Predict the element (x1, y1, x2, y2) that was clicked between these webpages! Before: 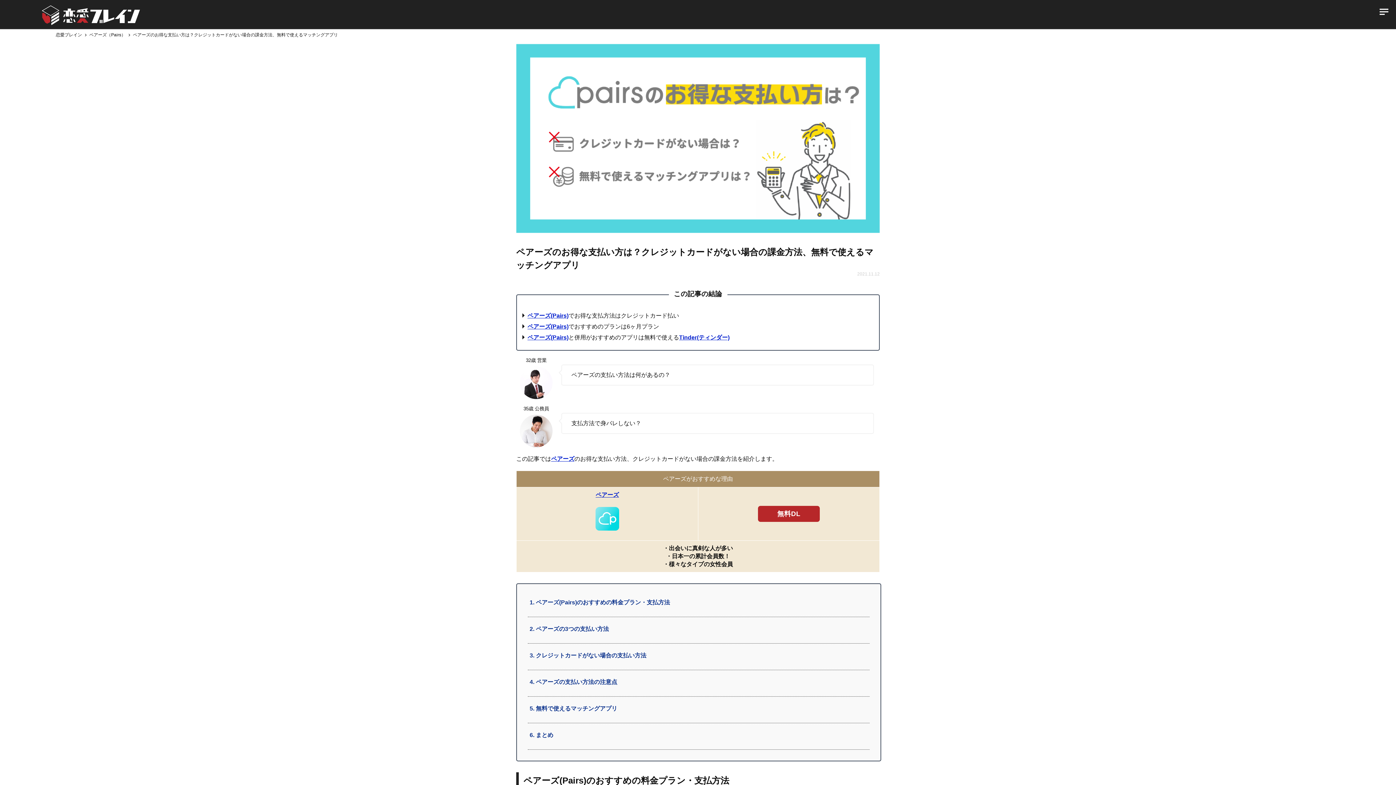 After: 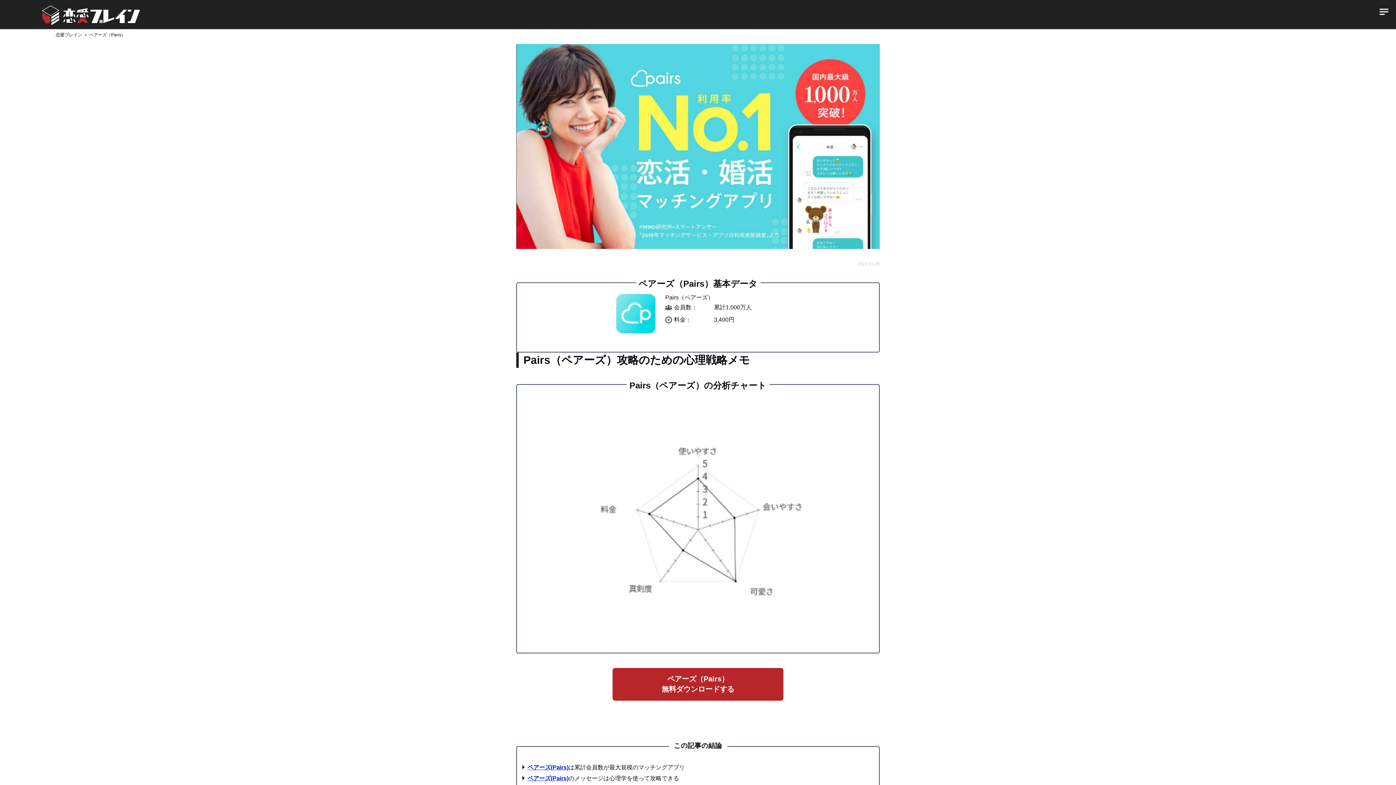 Action: bbox: (89, 32, 125, 37) label: ペアーズ（Pairs）